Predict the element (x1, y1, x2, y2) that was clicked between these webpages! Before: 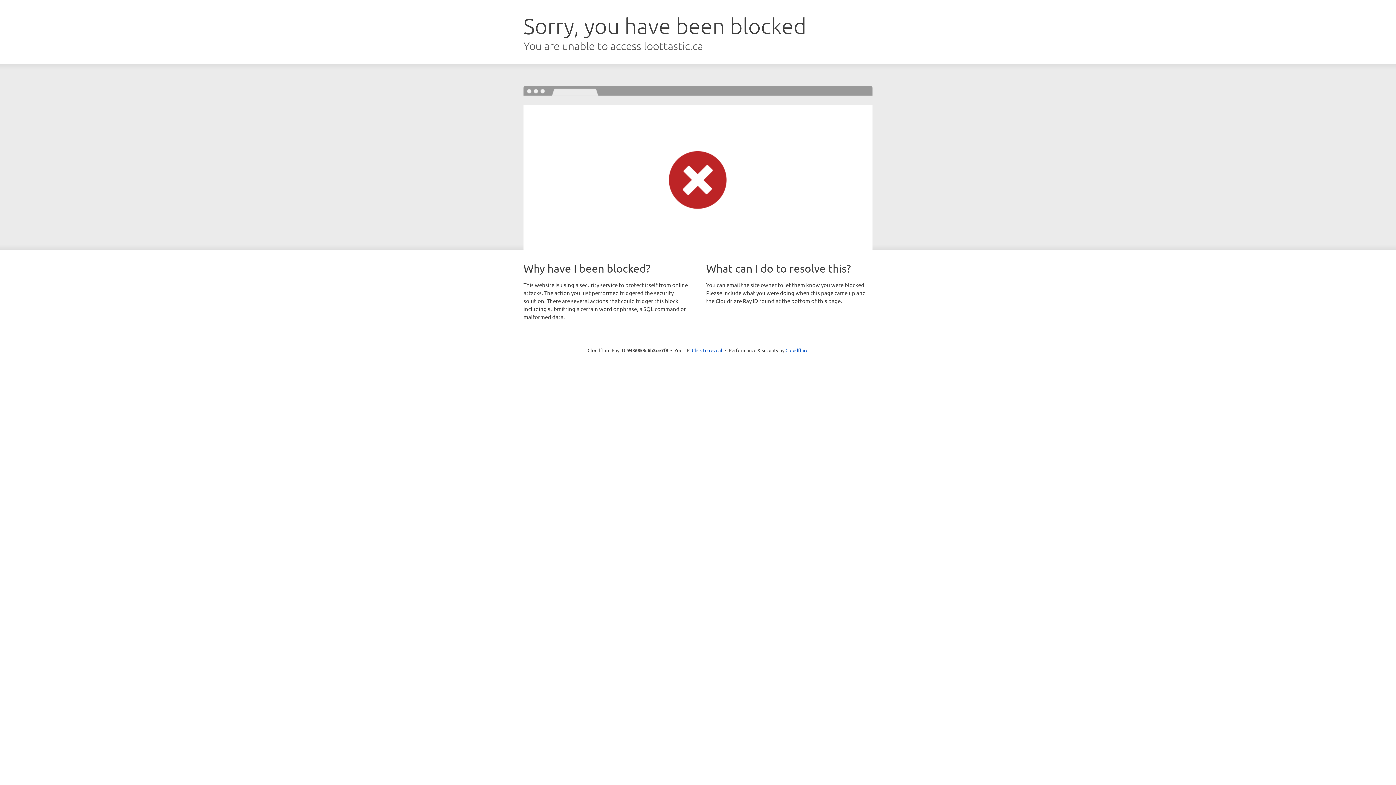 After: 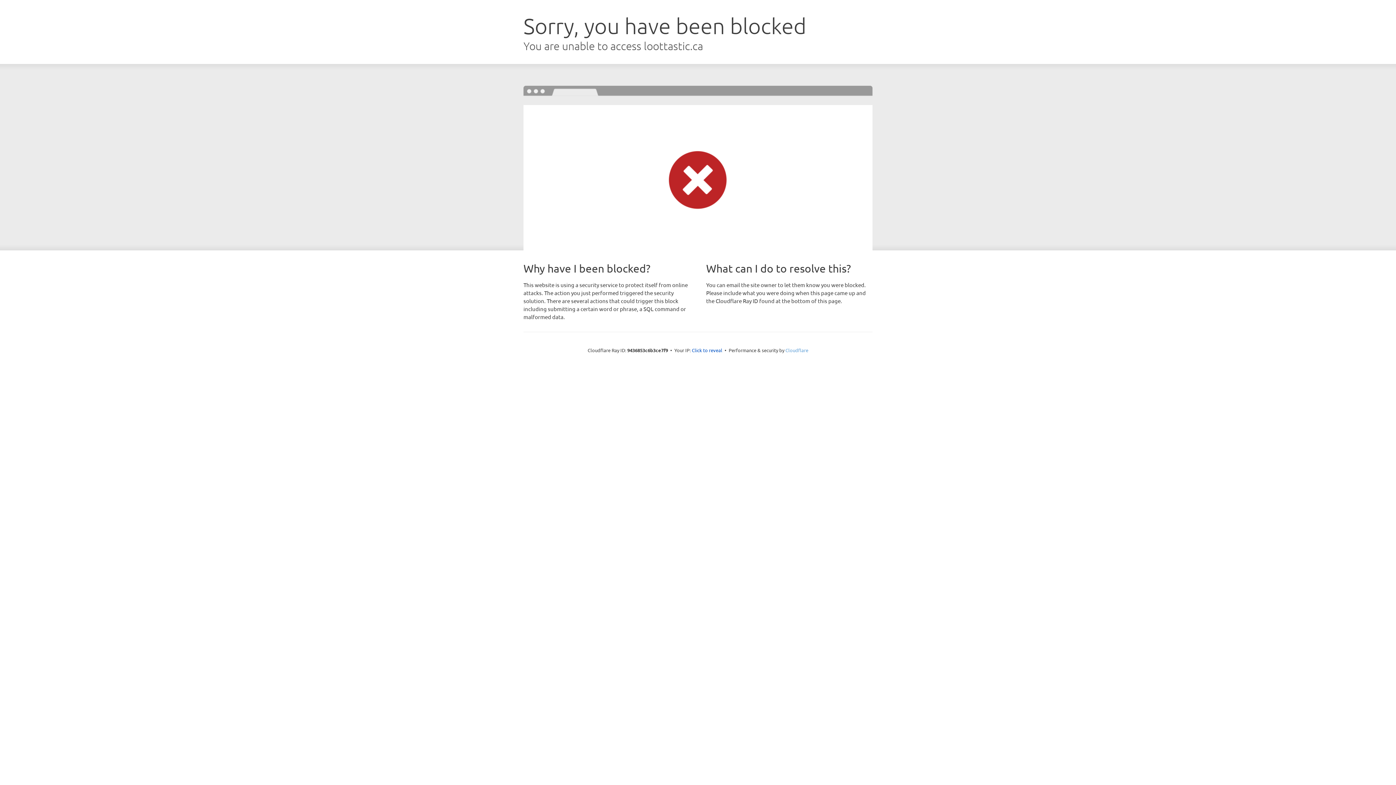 Action: bbox: (785, 347, 808, 353) label: Cloudflare